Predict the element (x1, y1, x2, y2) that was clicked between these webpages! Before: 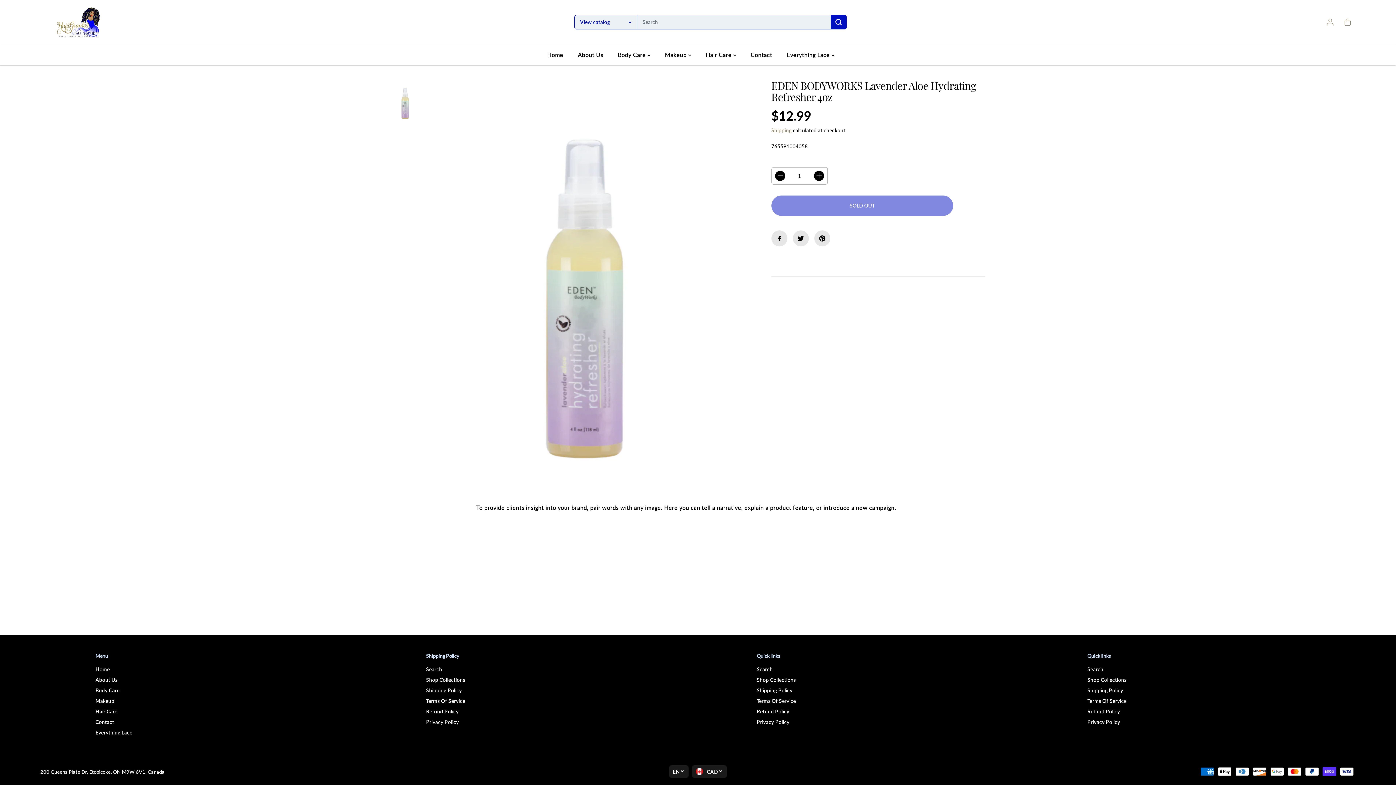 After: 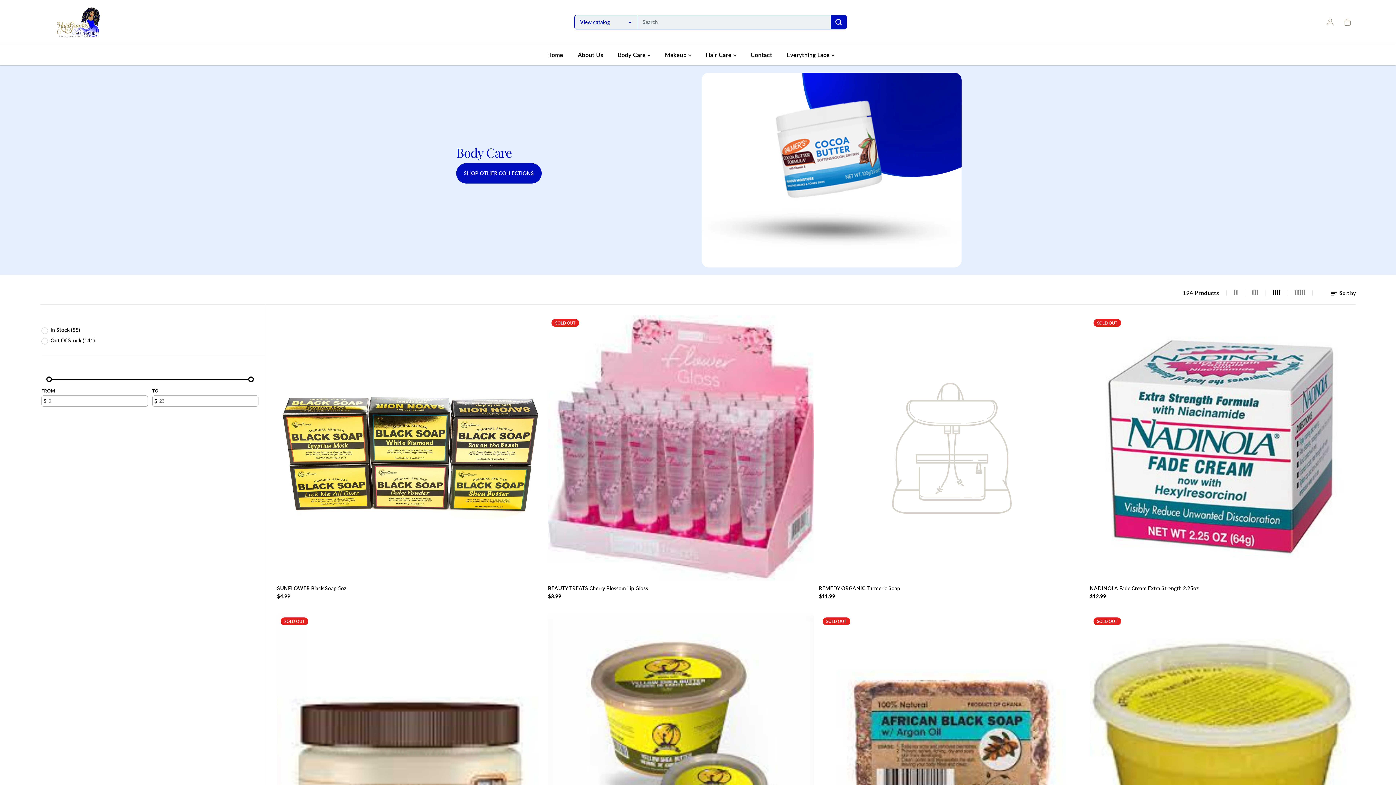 Action: label: Body Care  bbox: (617, 44, 661, 65)